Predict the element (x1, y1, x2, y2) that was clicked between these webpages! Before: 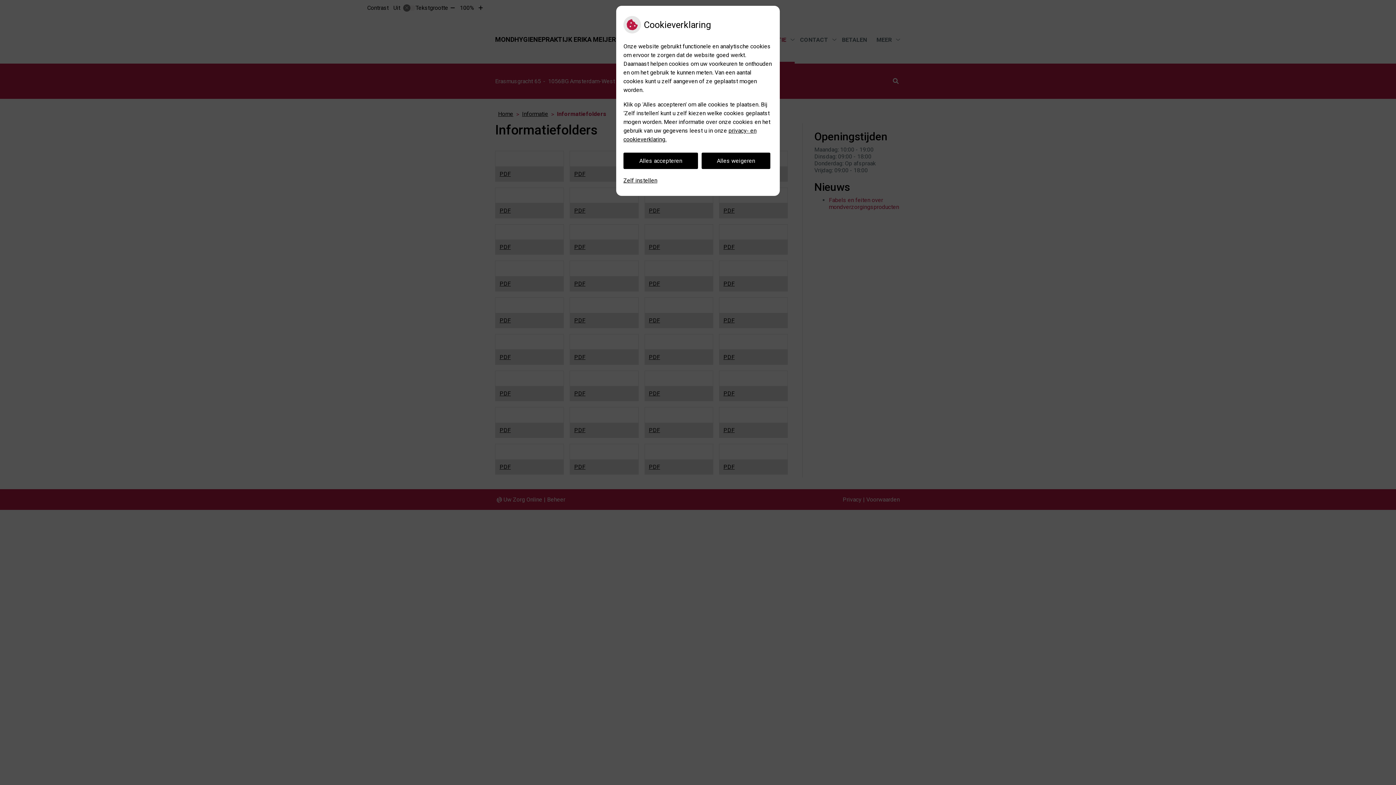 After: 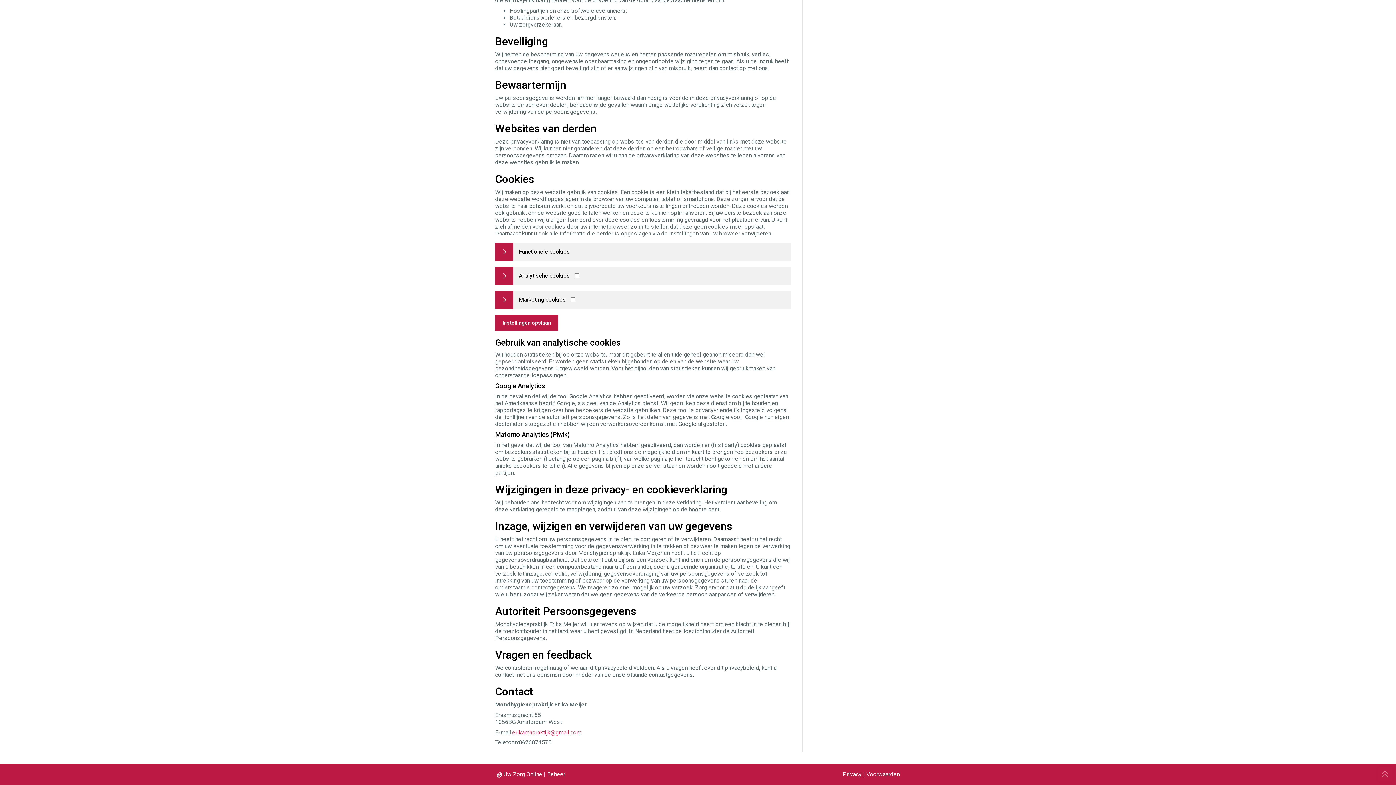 Action: bbox: (623, 172, 657, 188) label: Zelf instellen